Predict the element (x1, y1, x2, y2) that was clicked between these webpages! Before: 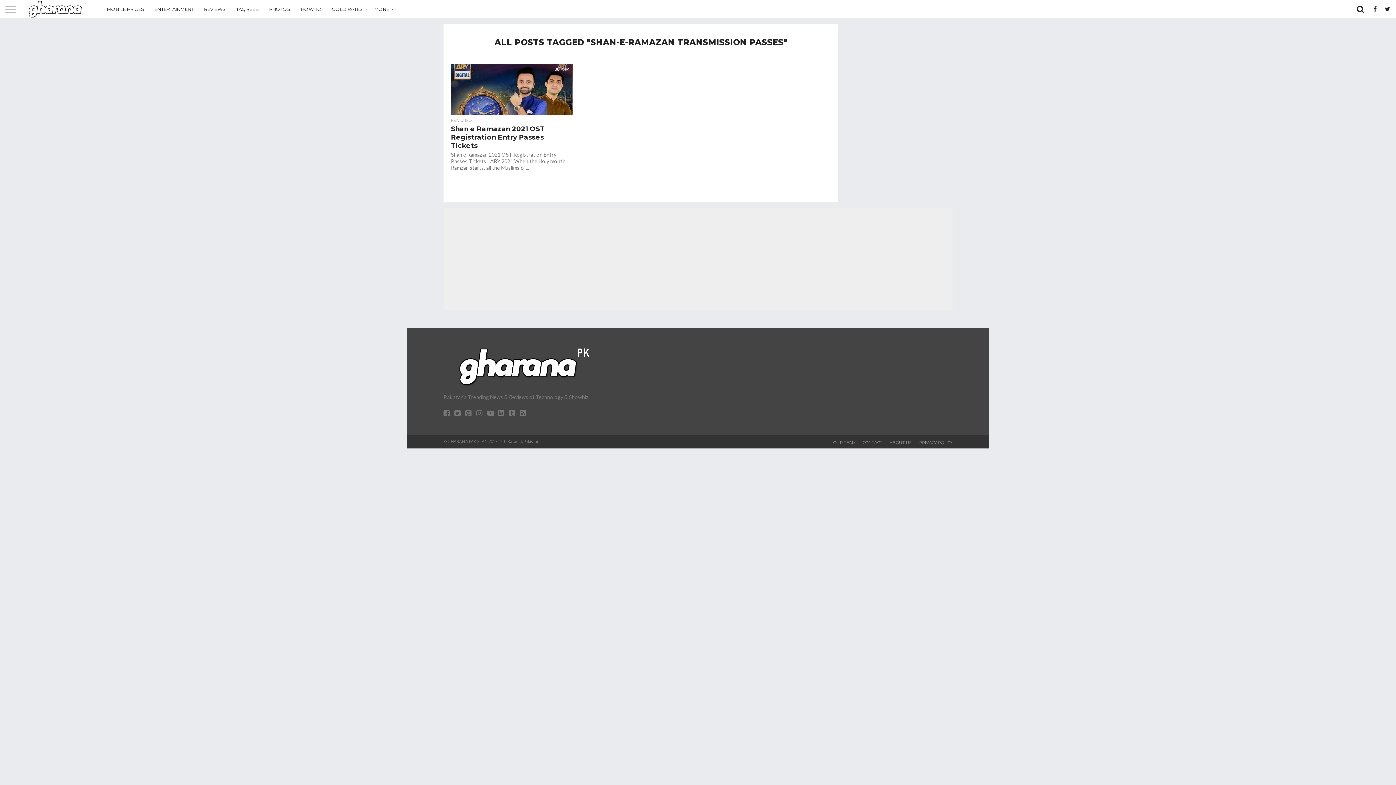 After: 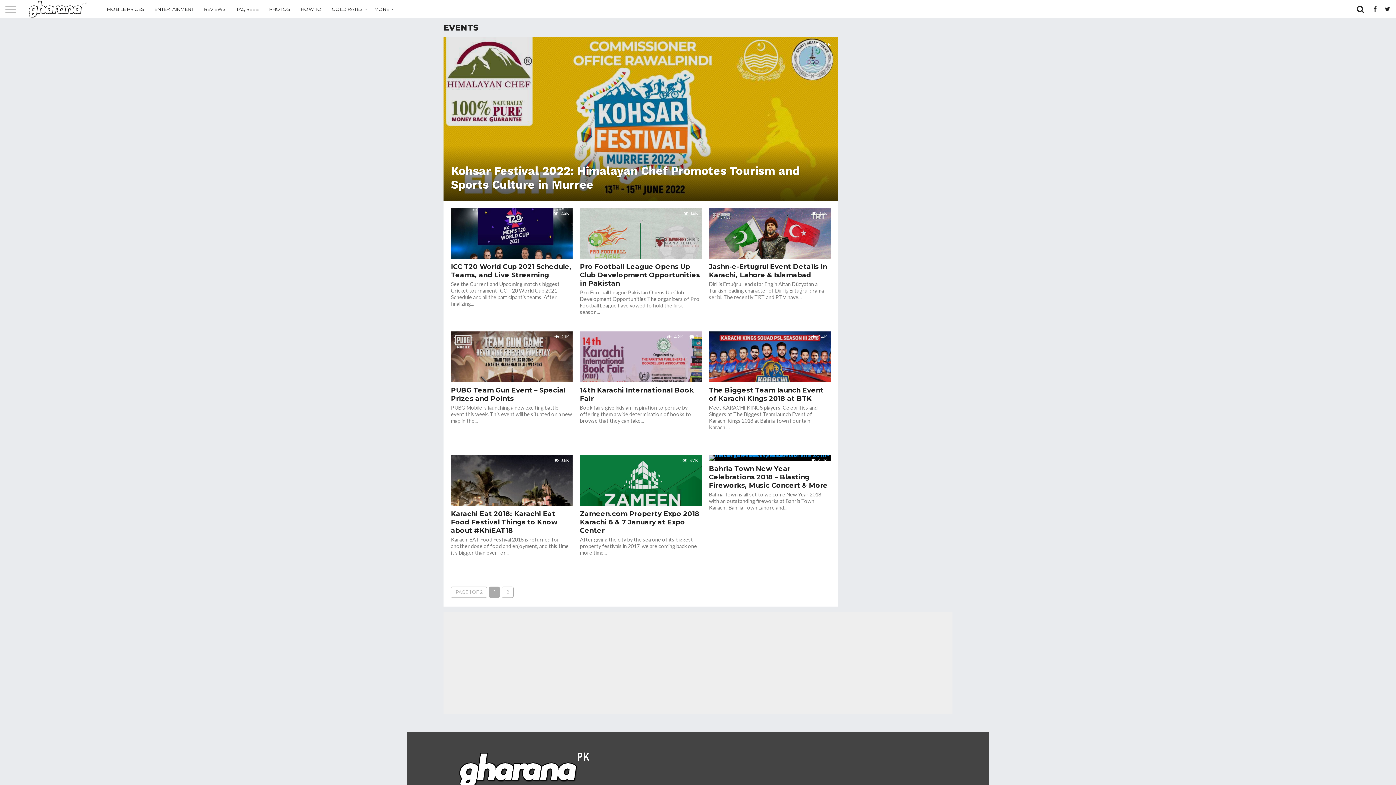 Action: label: TAQREEB bbox: (230, 0, 264, 18)